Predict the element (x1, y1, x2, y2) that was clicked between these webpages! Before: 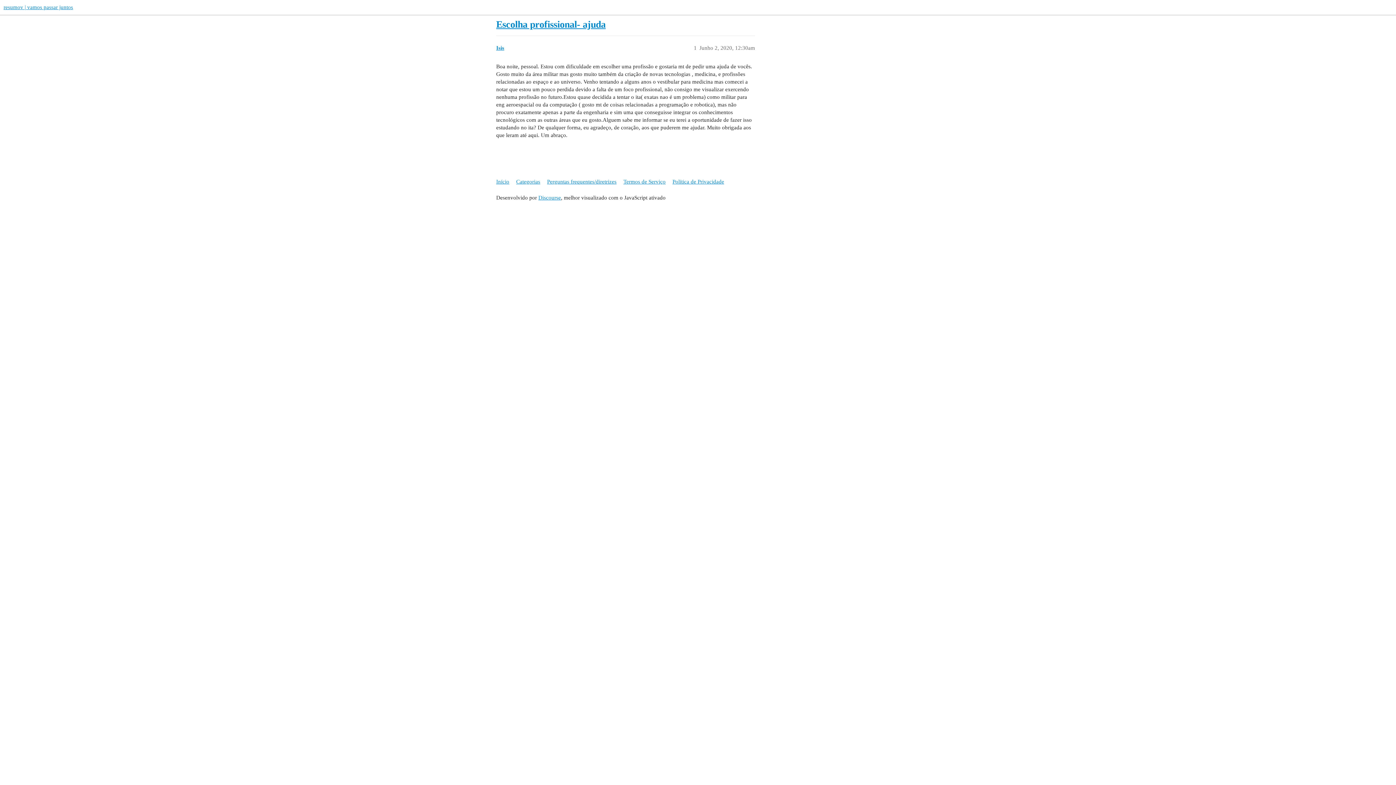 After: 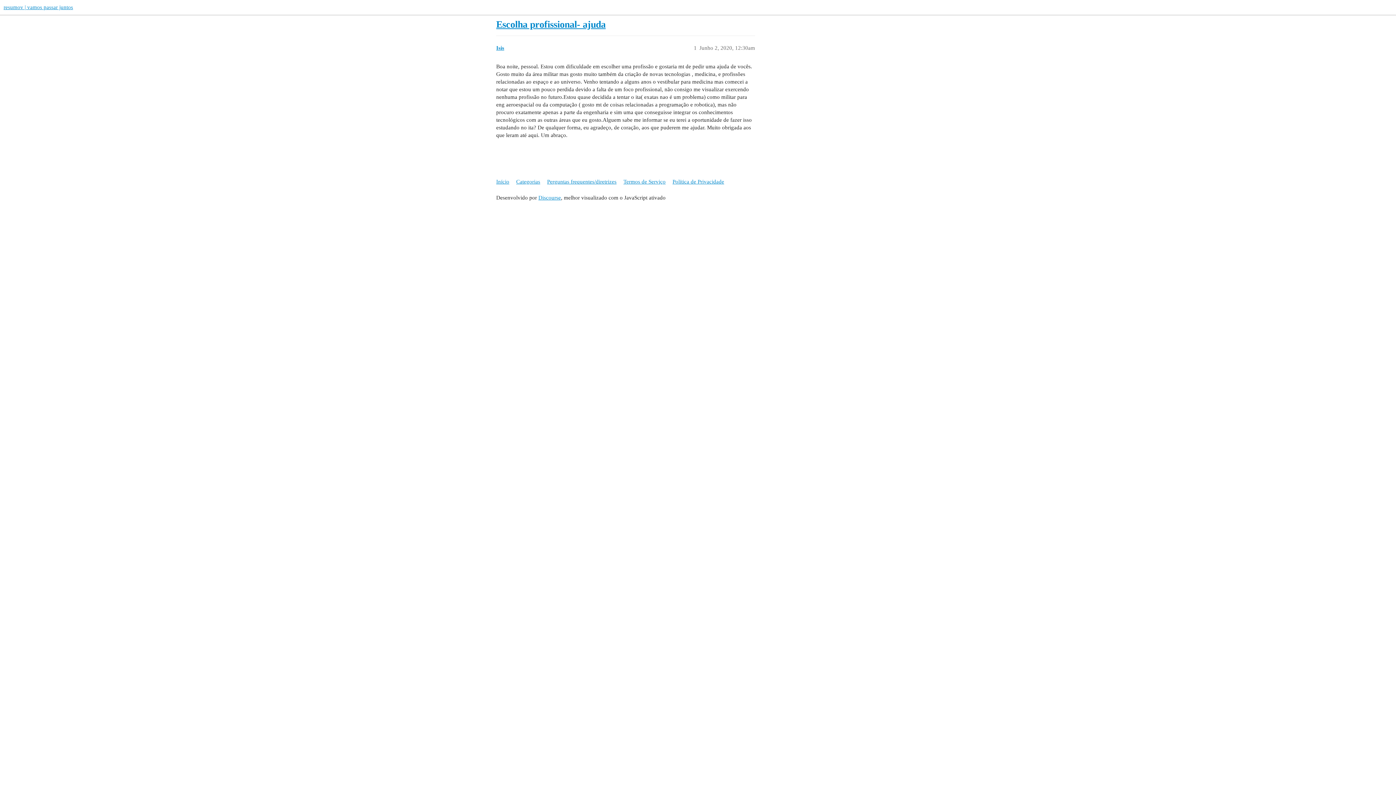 Action: label: Escolha profissional- ajuda bbox: (496, 19, 605, 29)